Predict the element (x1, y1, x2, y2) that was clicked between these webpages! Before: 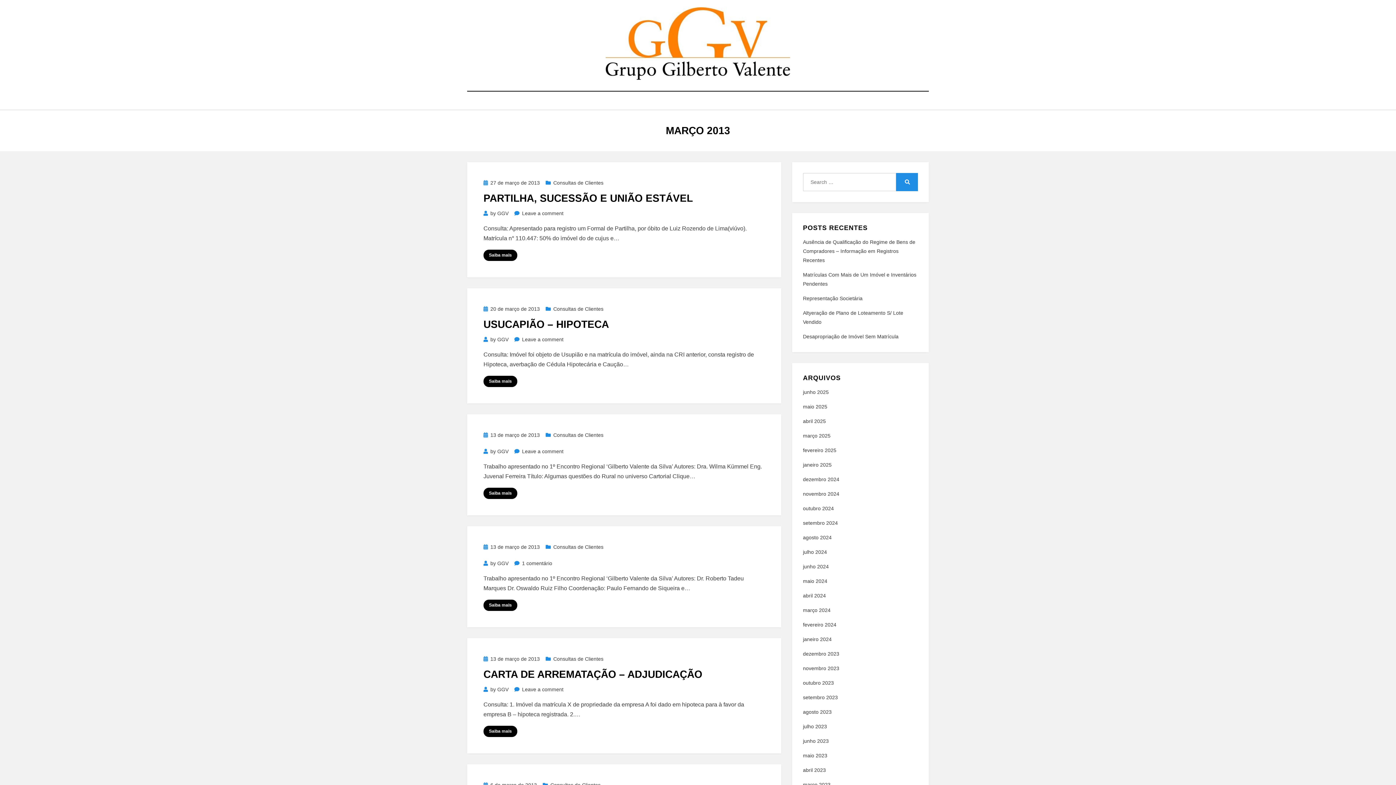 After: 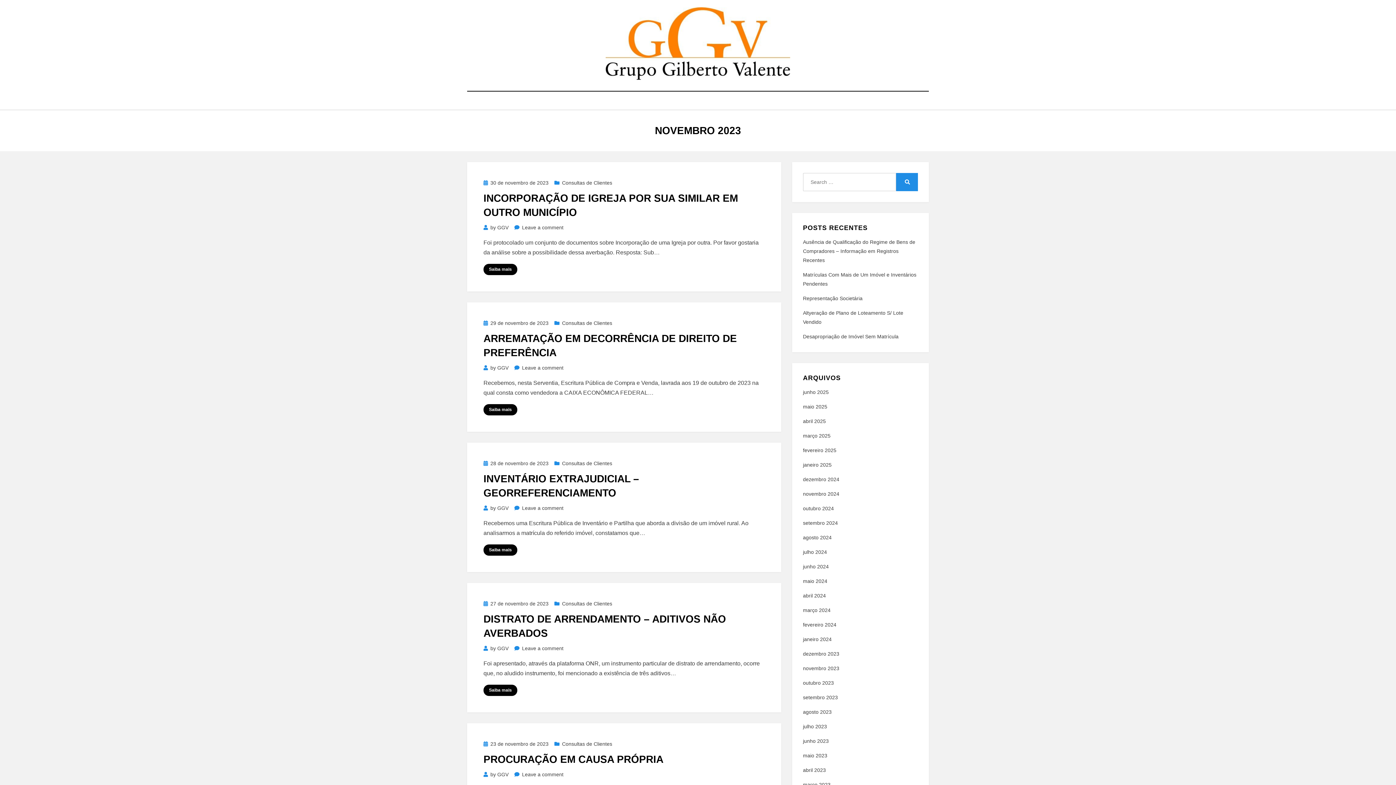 Action: label: novembro 2023 bbox: (803, 665, 839, 671)